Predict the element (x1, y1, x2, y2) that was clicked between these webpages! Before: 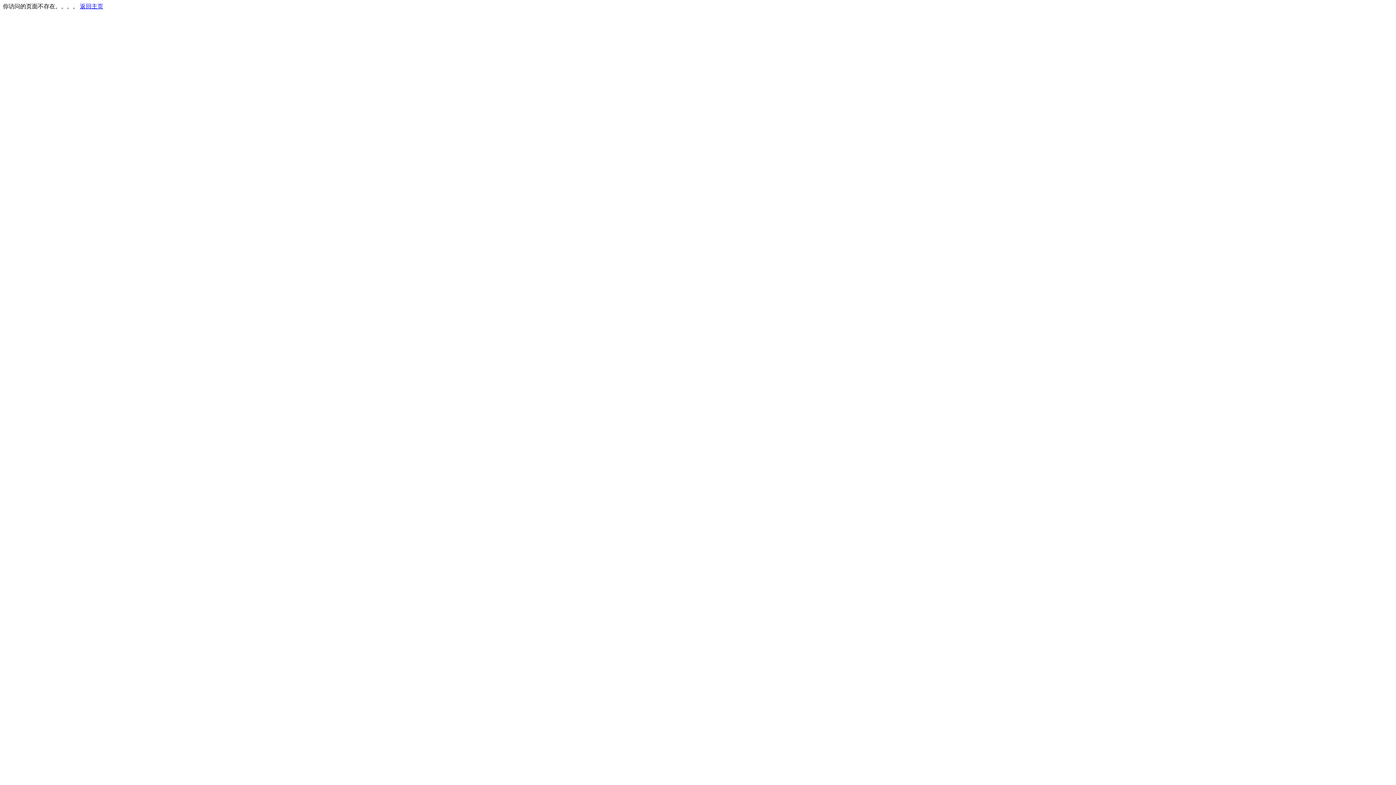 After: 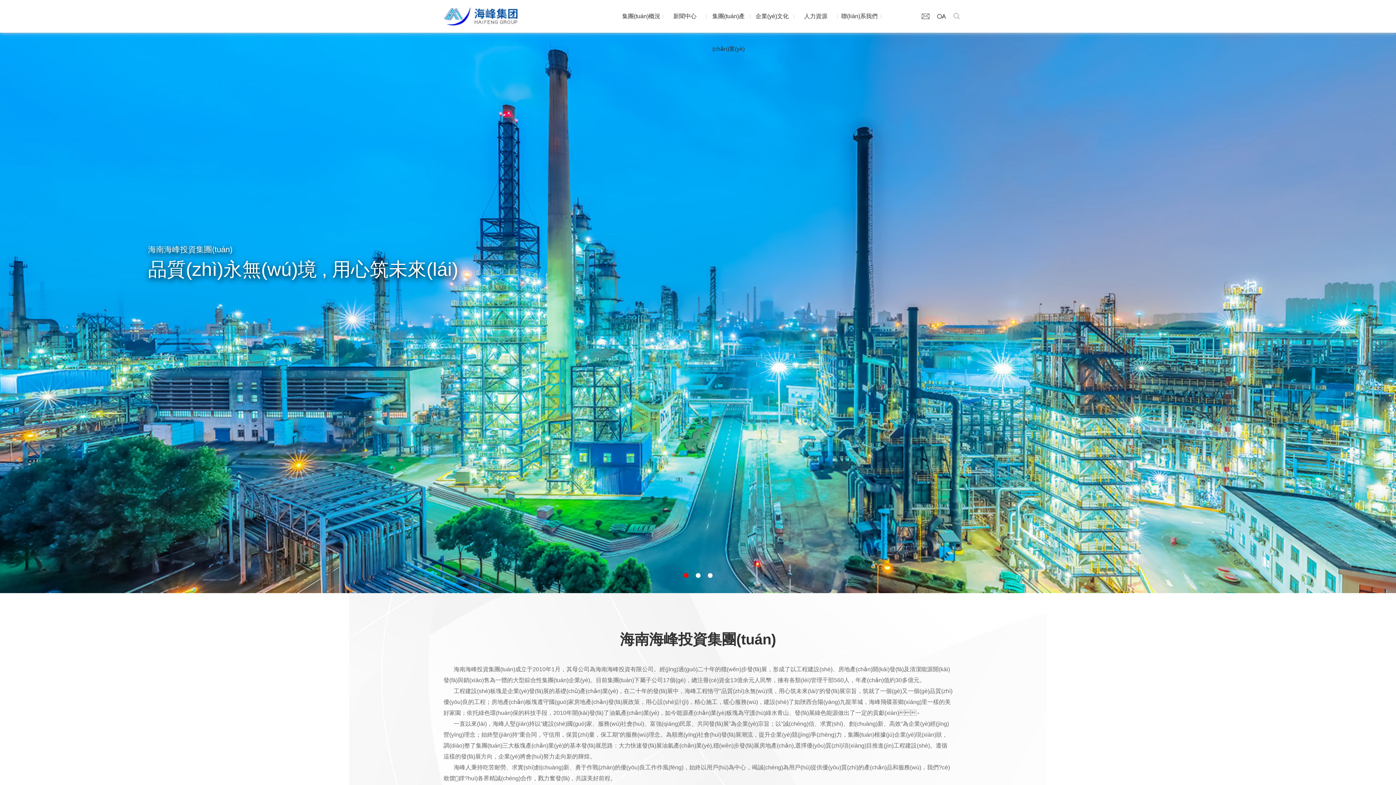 Action: bbox: (80, 3, 103, 9) label: 返回主页